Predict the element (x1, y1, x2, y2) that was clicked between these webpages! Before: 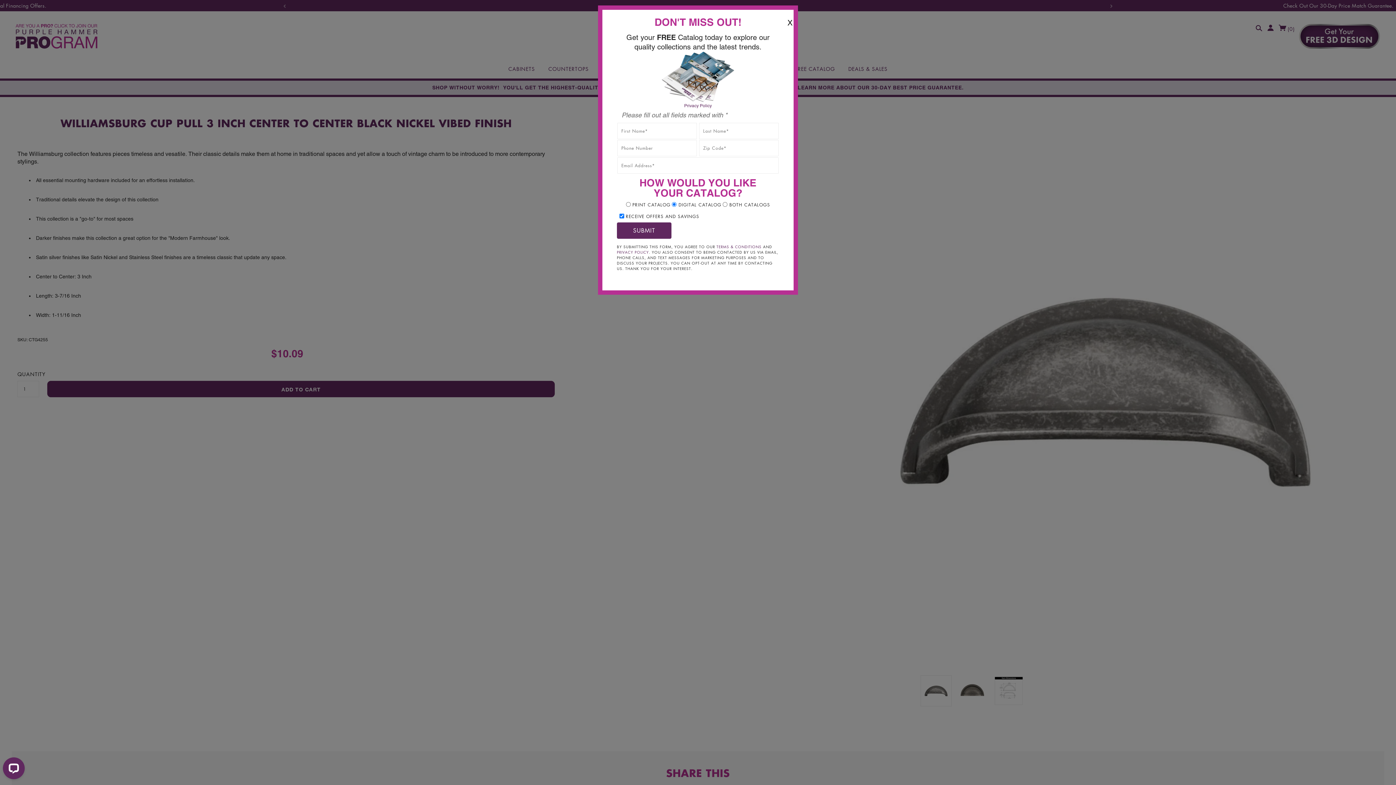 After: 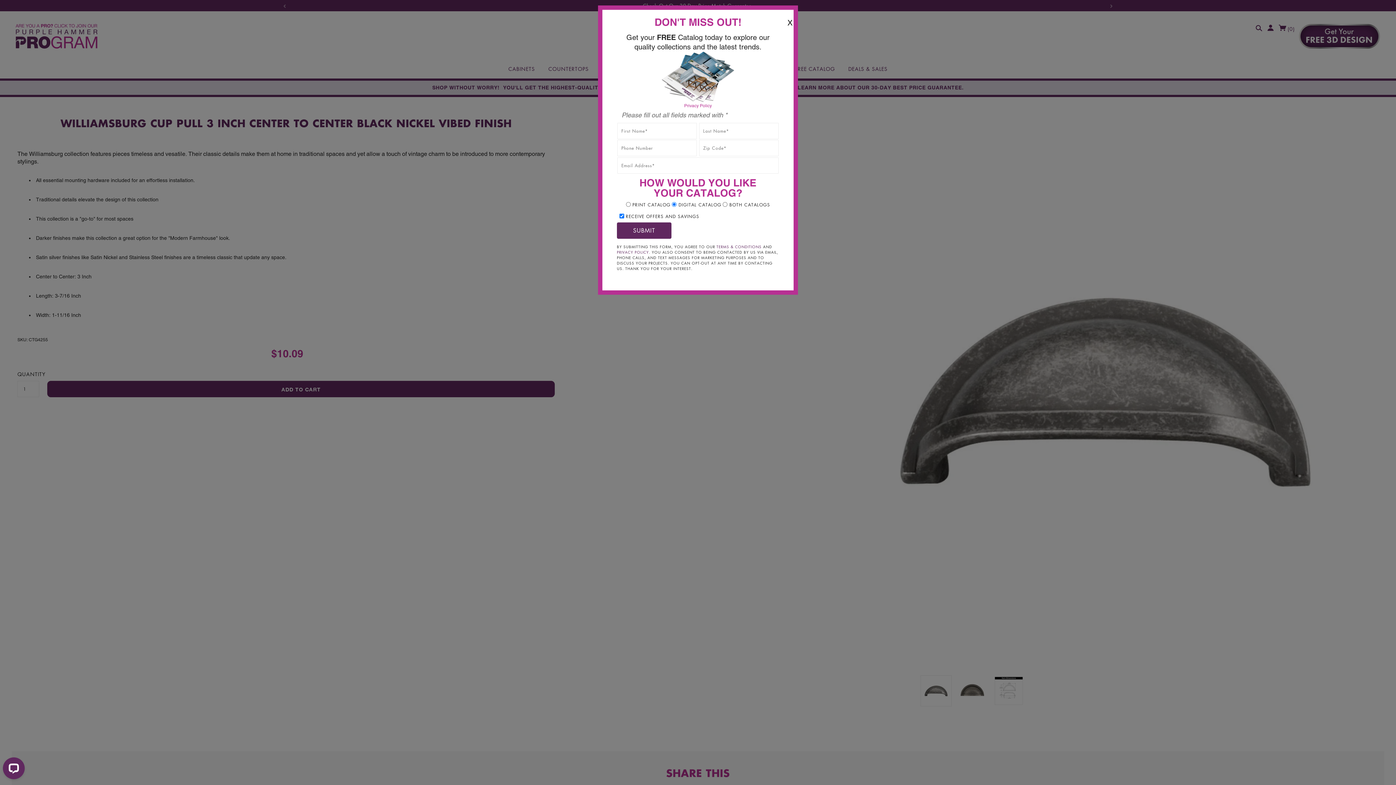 Action: label: Opens privacy policy in new tab bbox: (609, 102, 786, 109)